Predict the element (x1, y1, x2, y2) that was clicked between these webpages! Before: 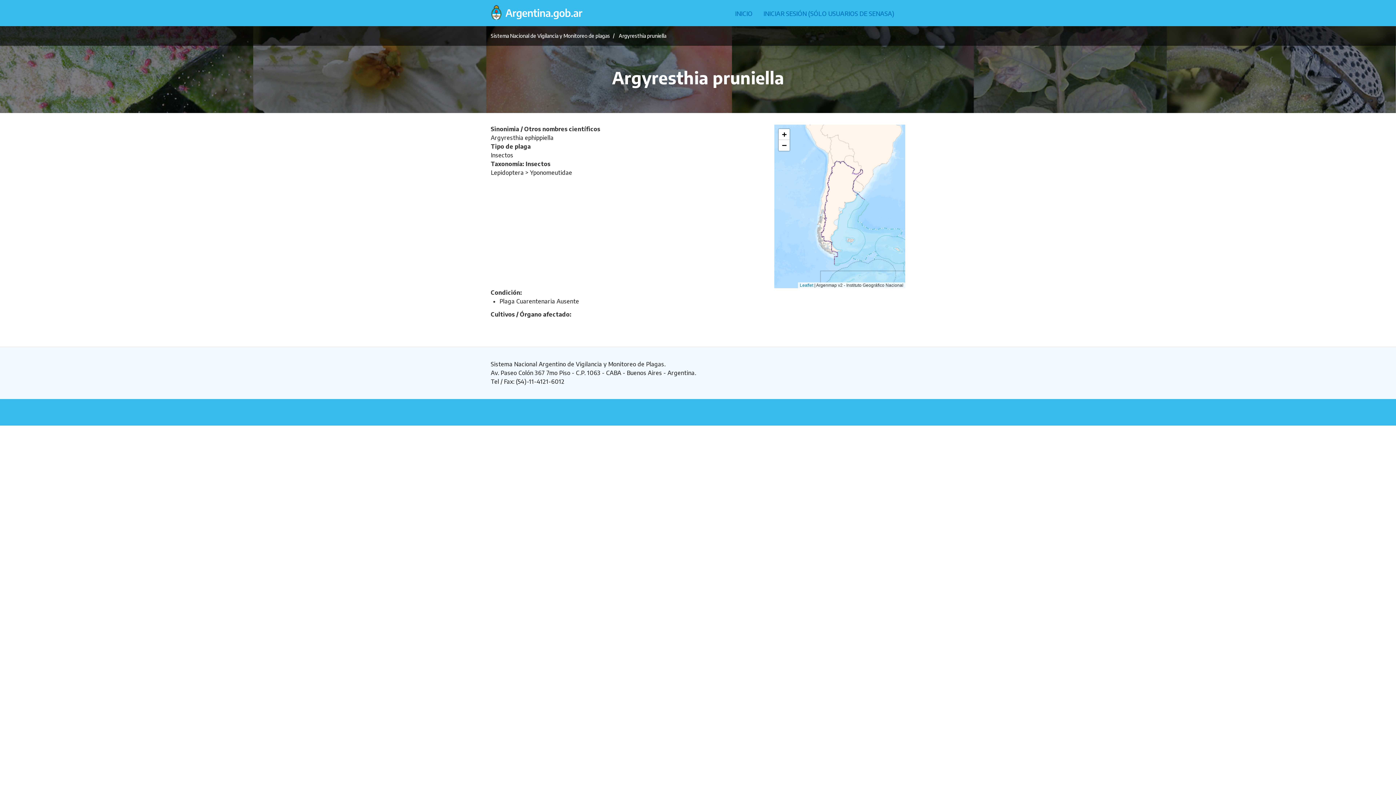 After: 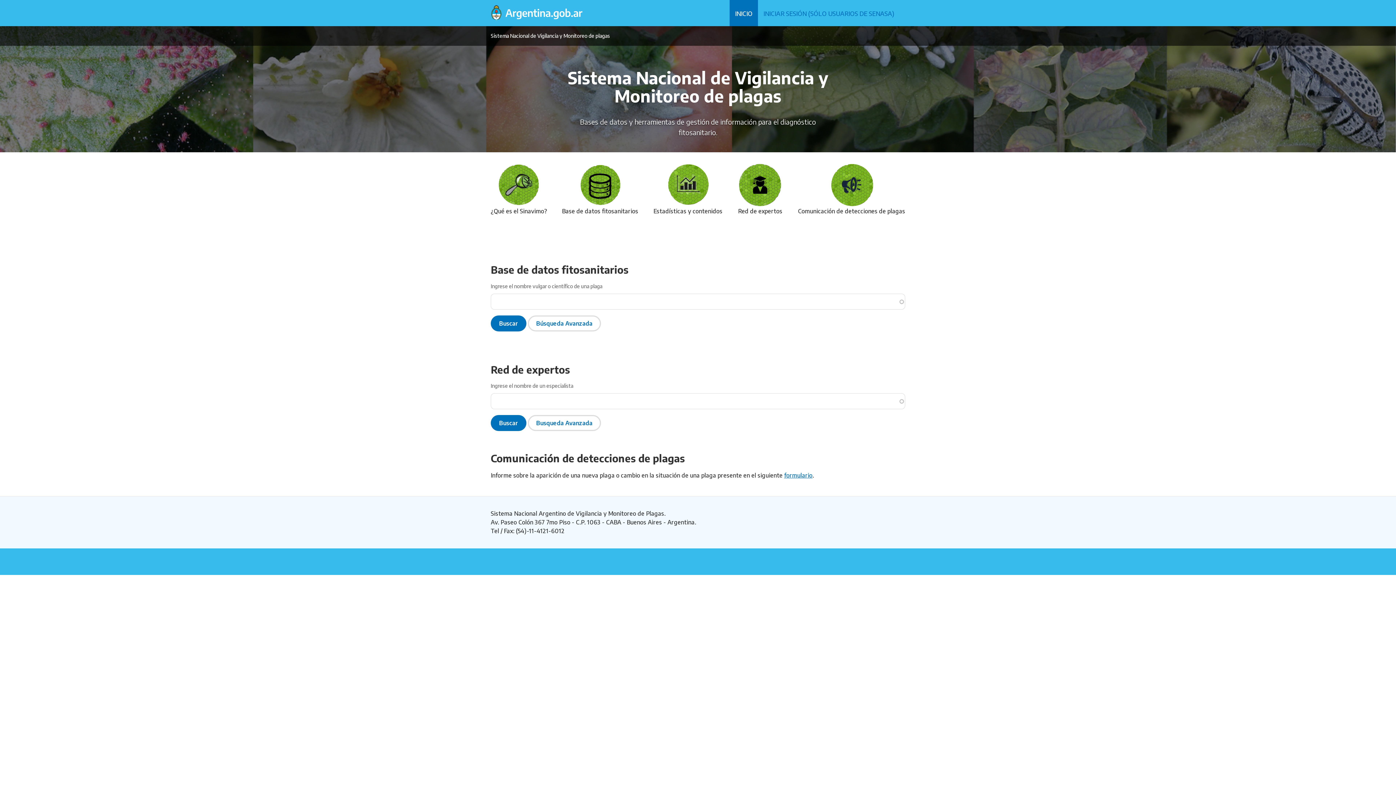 Action: bbox: (490, 8, 583, 16)